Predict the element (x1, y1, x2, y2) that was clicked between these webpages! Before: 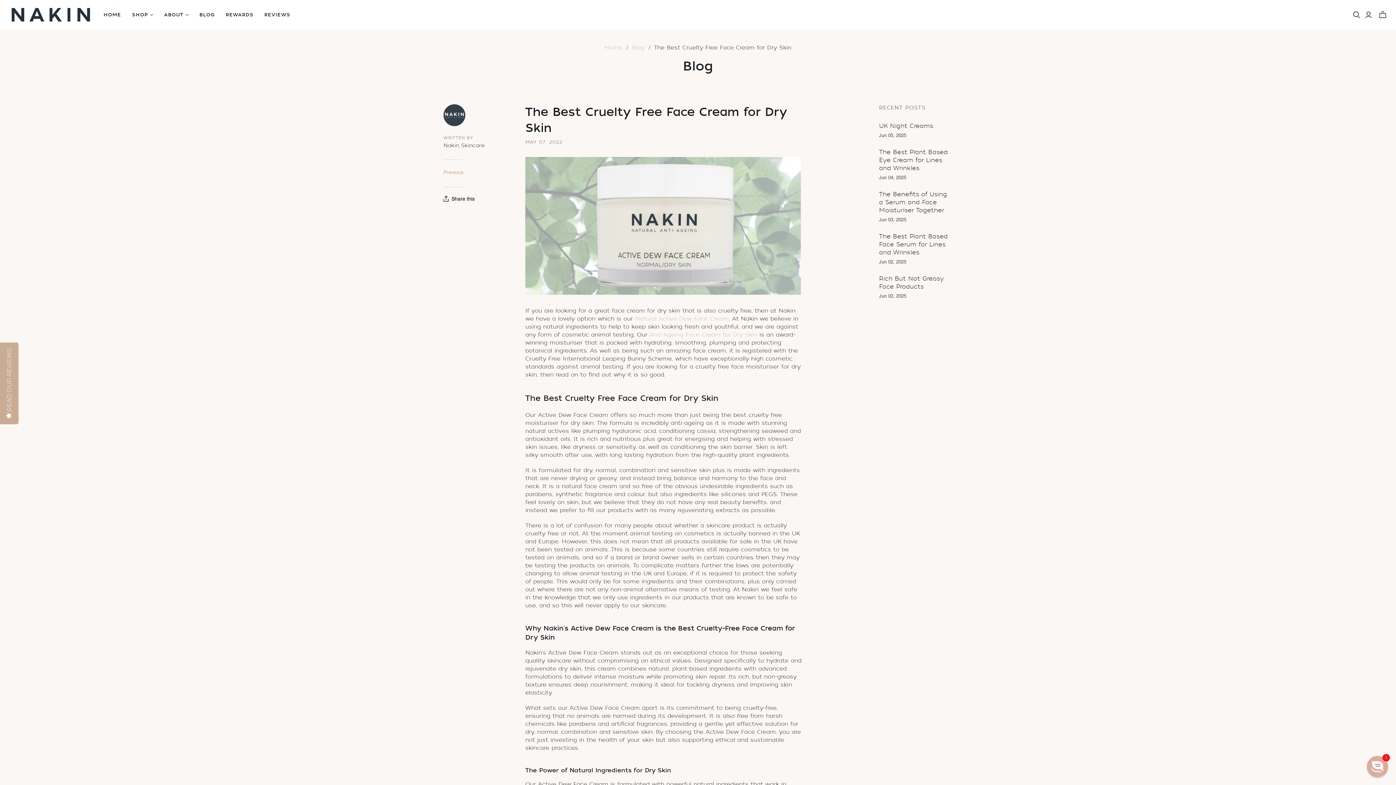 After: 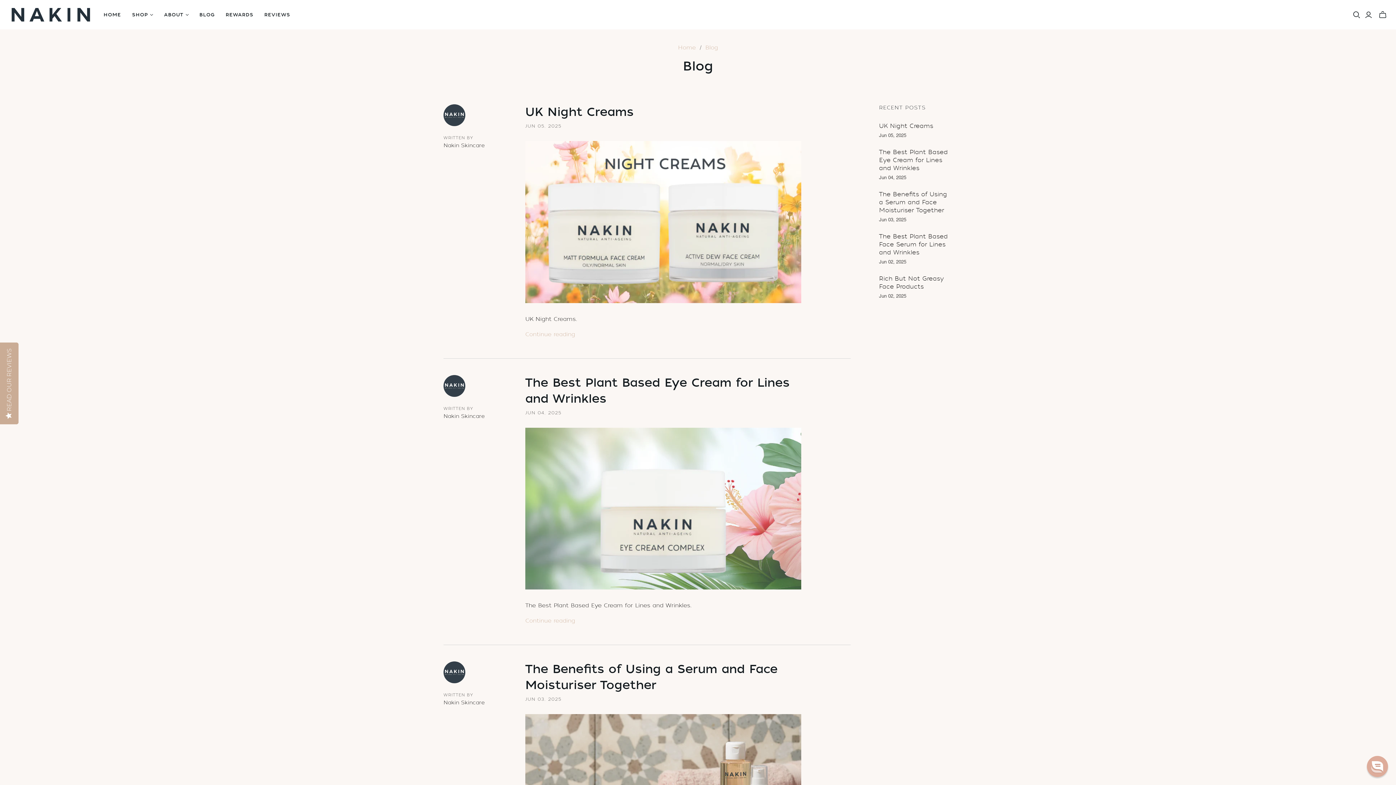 Action: label: BLOG bbox: (194, 6, 220, 23)